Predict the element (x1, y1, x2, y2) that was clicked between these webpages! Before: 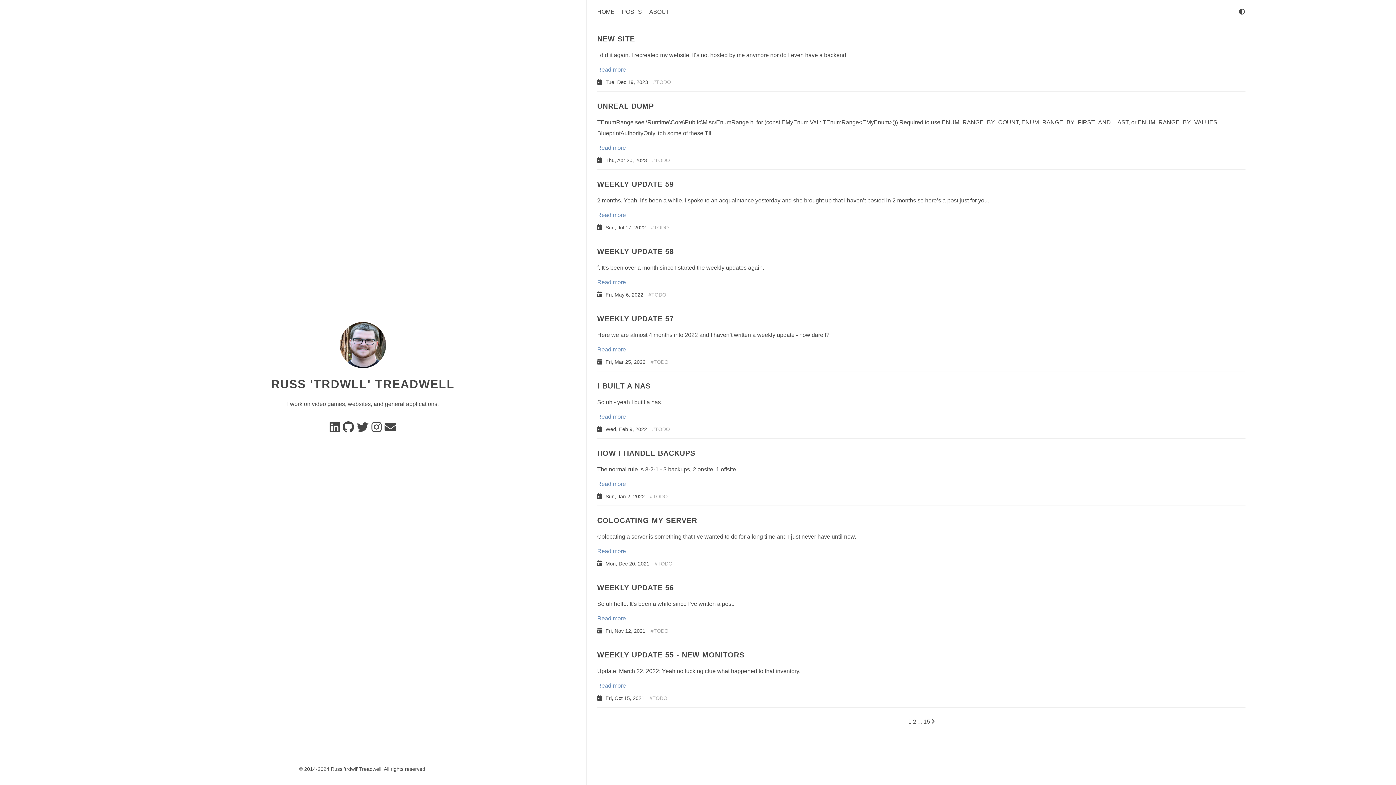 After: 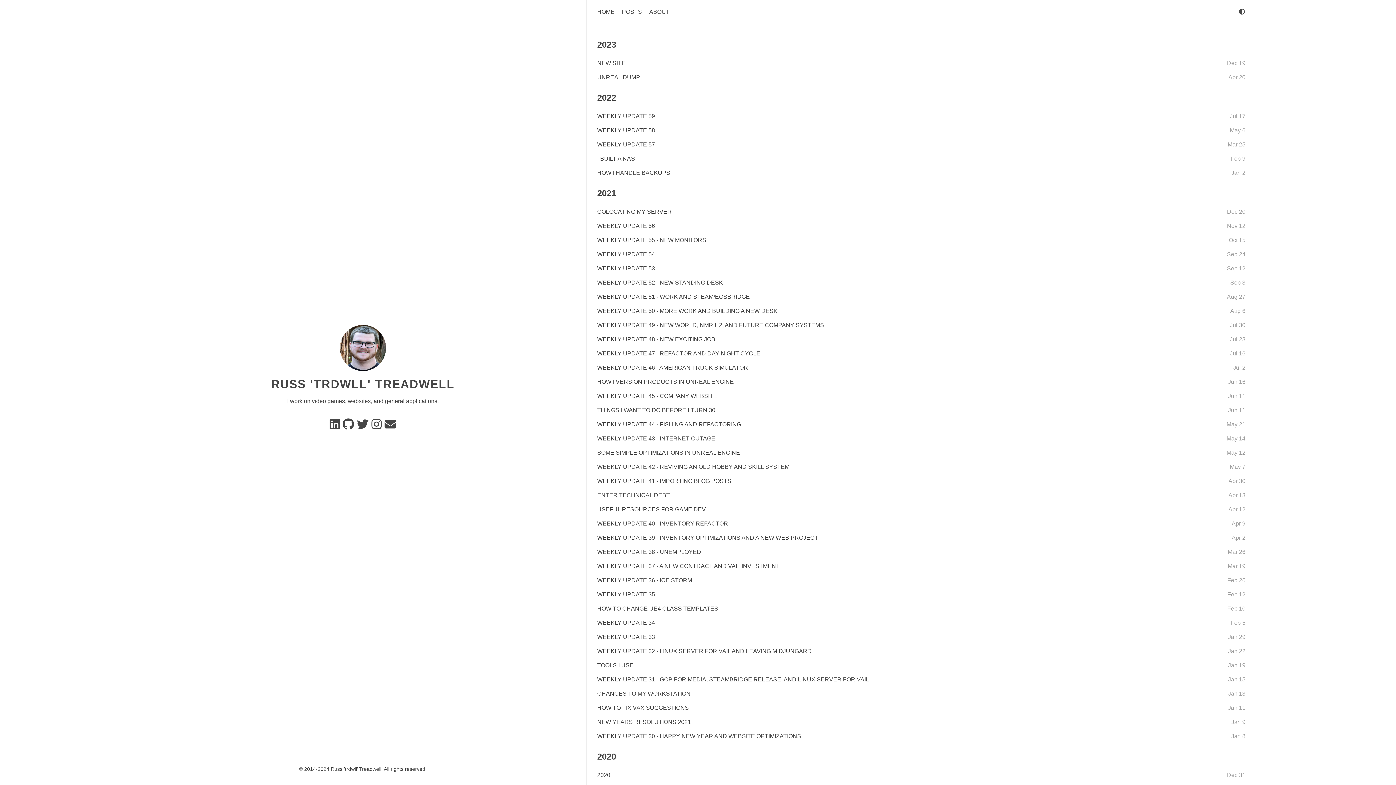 Action: bbox: (653, 79, 671, 85) label: TODO